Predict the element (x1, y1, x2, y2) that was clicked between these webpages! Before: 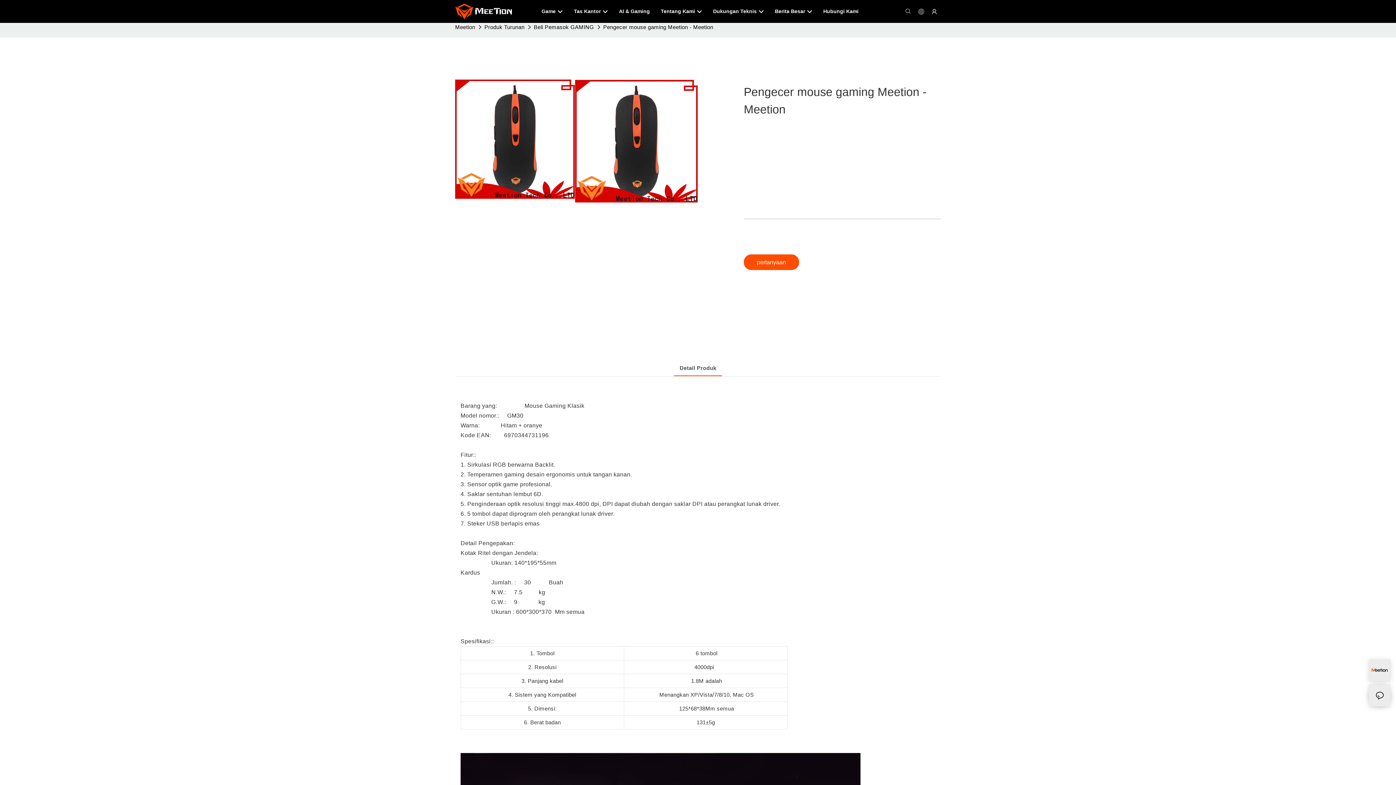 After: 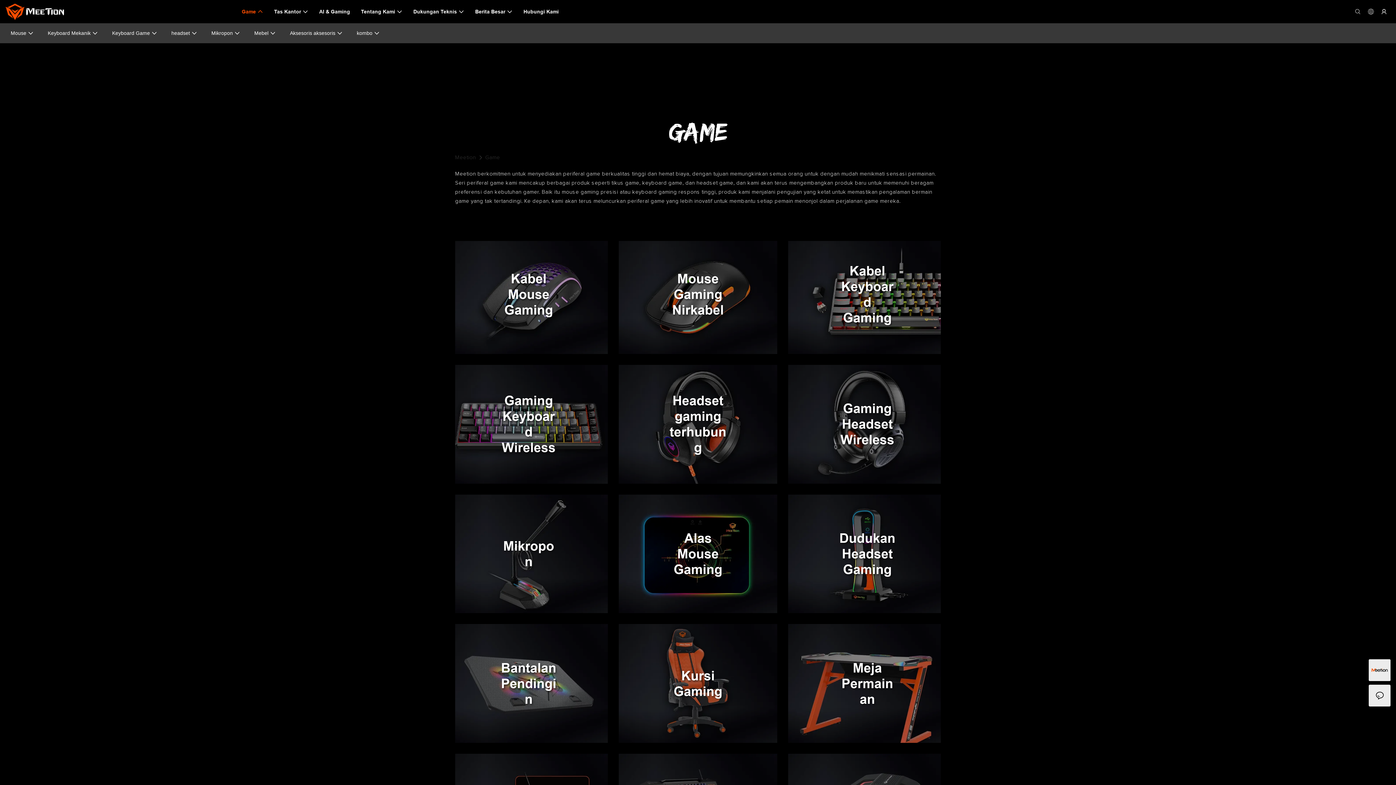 Action: bbox: (541, 7, 563, 15) label: Game